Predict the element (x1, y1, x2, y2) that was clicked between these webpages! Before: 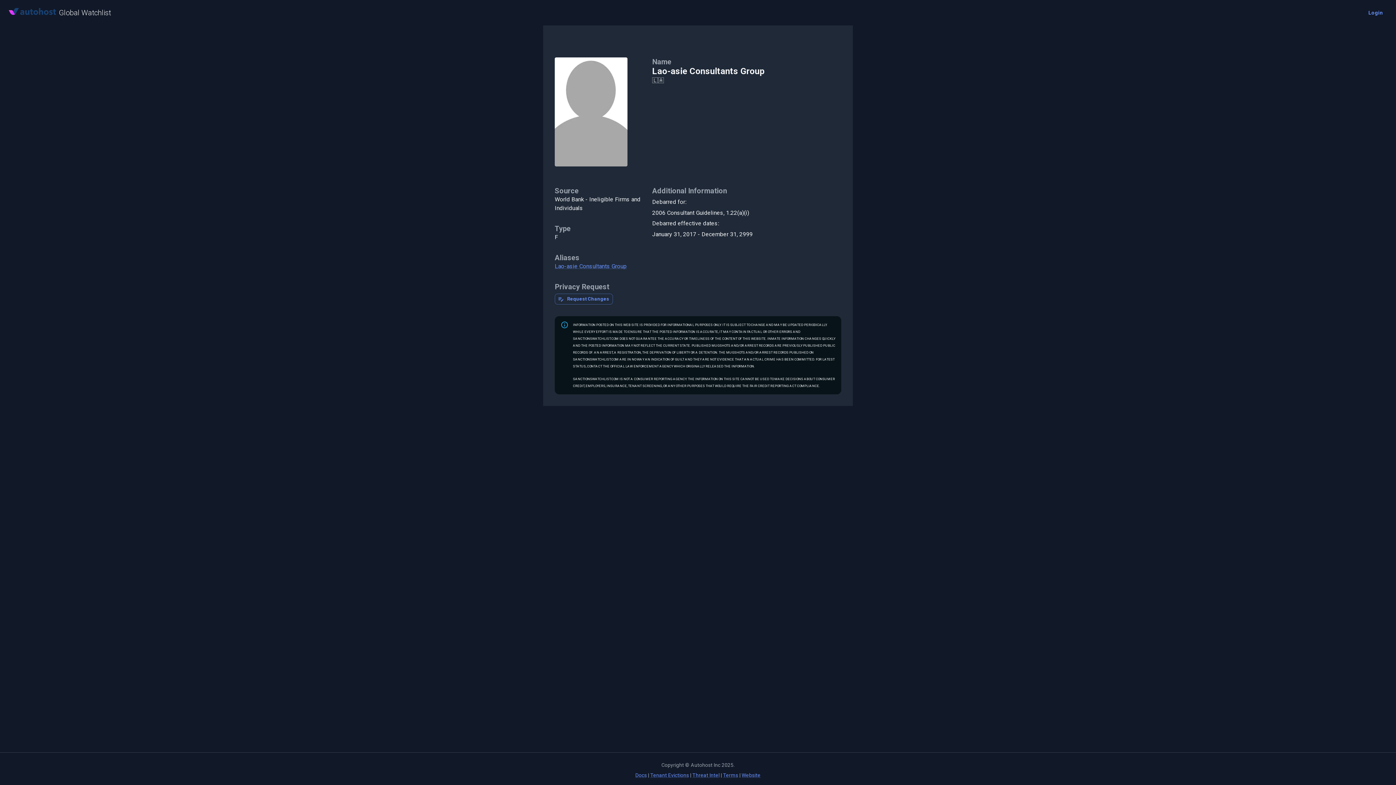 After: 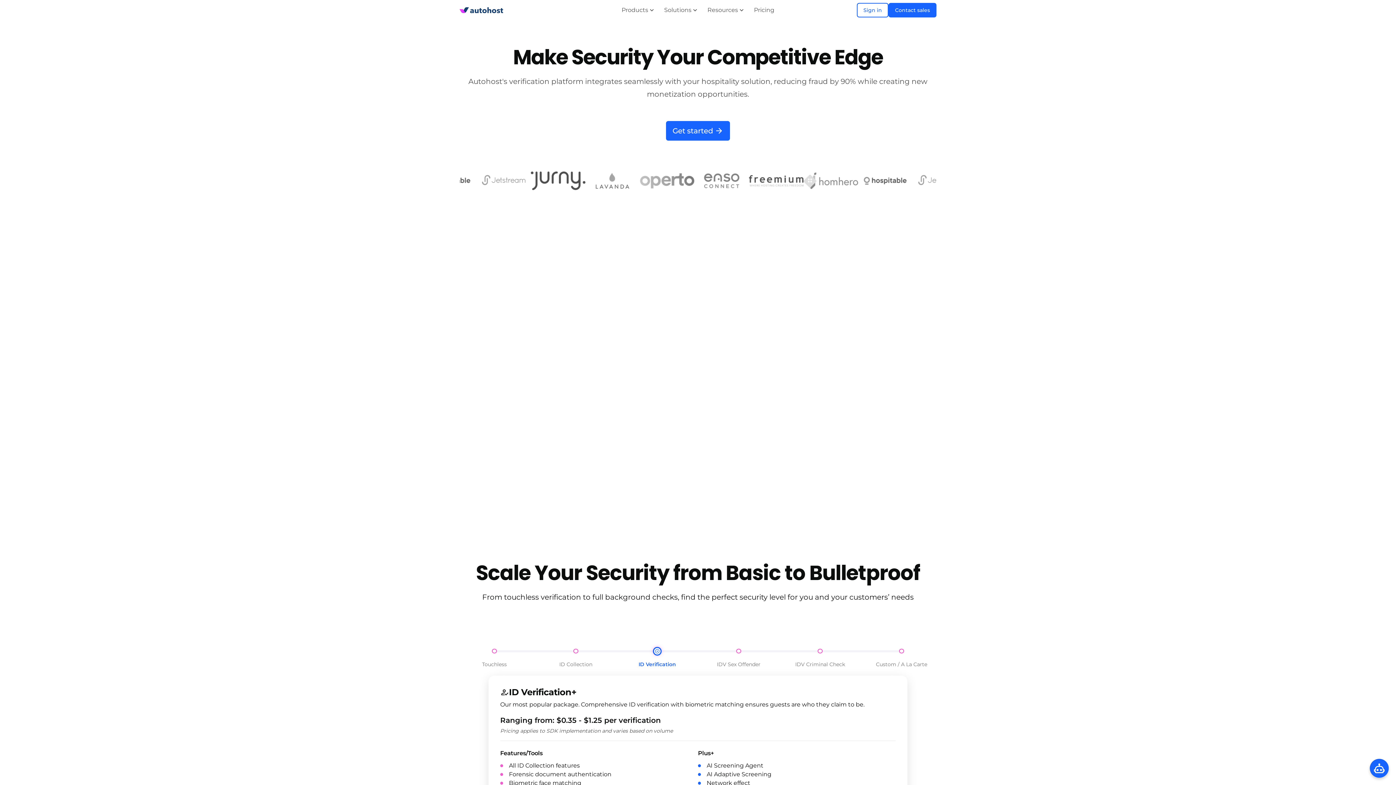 Action: label: Website bbox: (741, 772, 760, 778)